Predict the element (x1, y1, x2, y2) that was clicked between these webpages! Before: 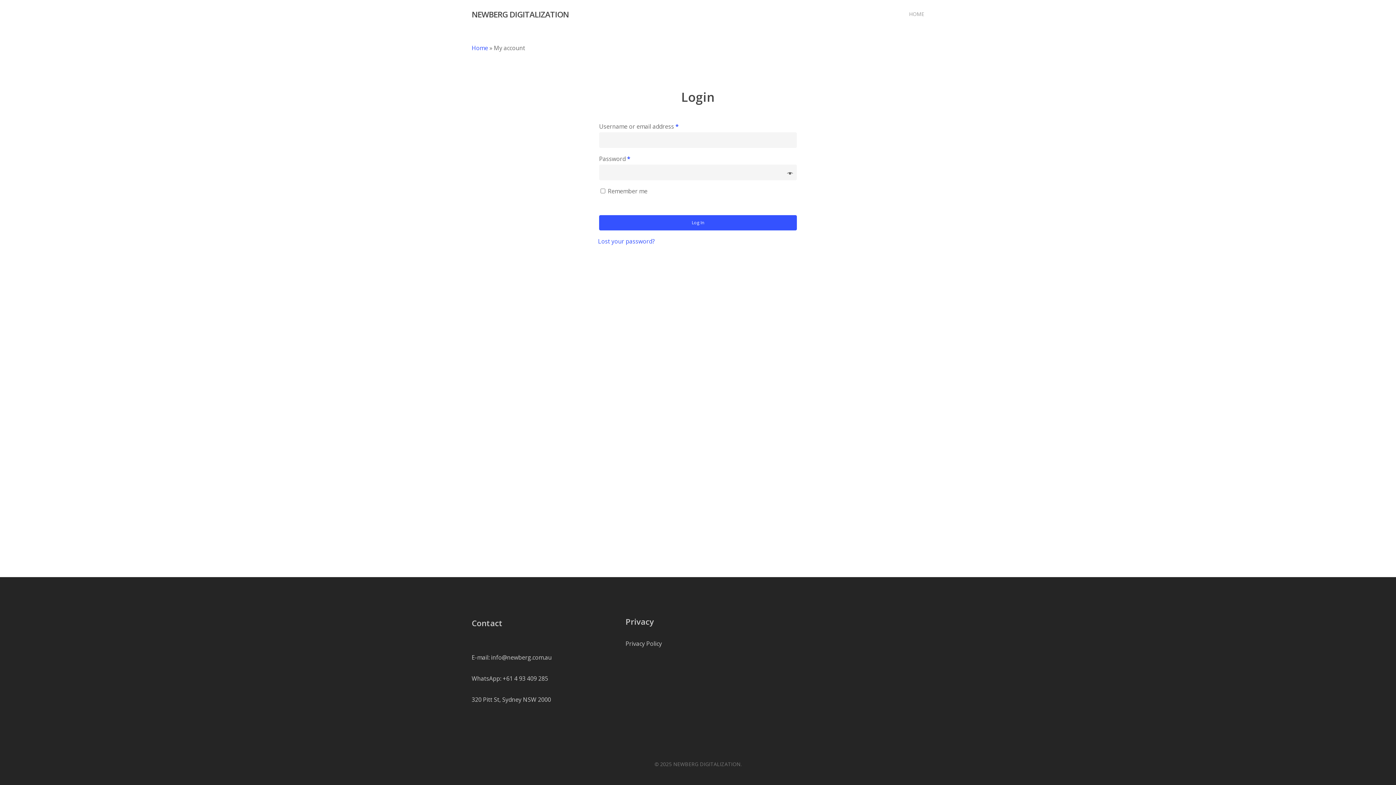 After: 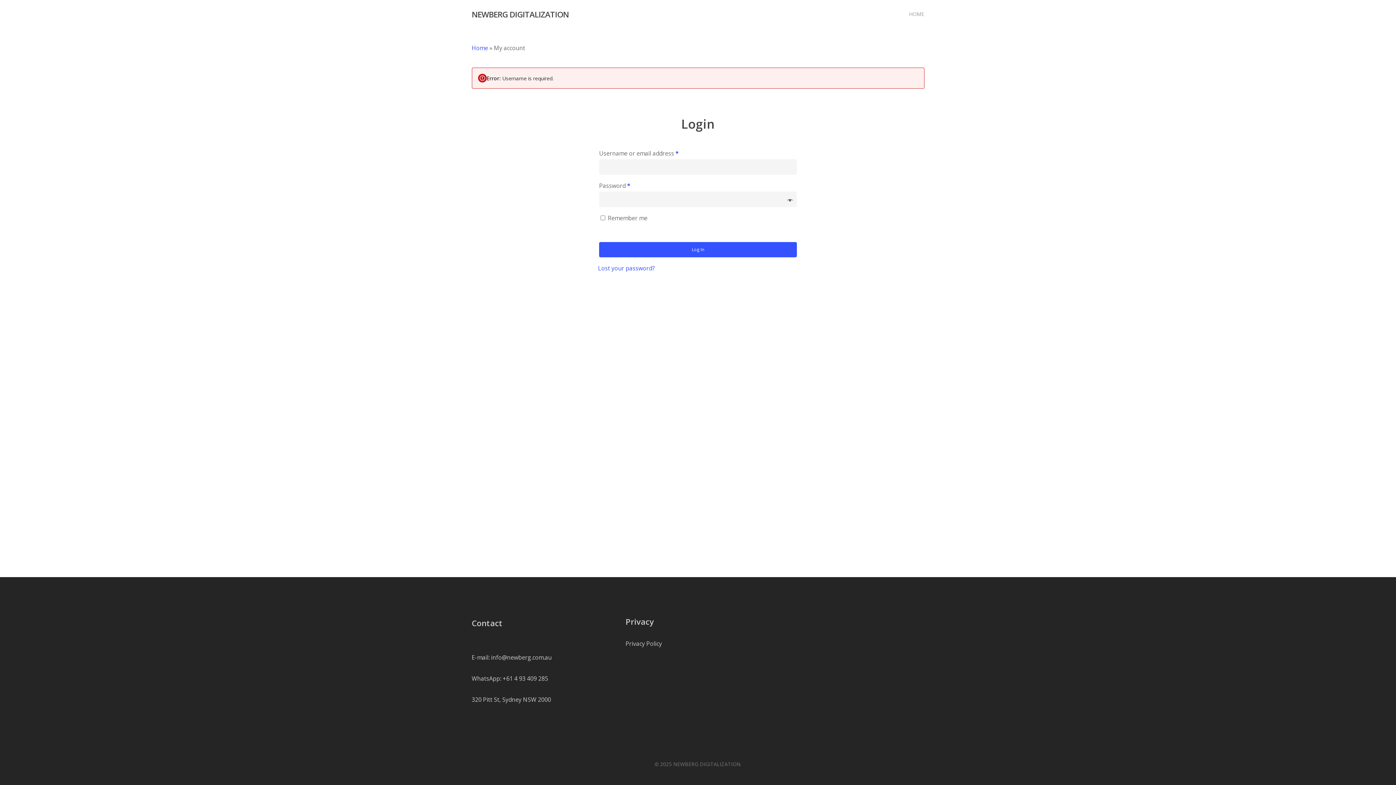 Action: label: Log In bbox: (599, 215, 797, 230)